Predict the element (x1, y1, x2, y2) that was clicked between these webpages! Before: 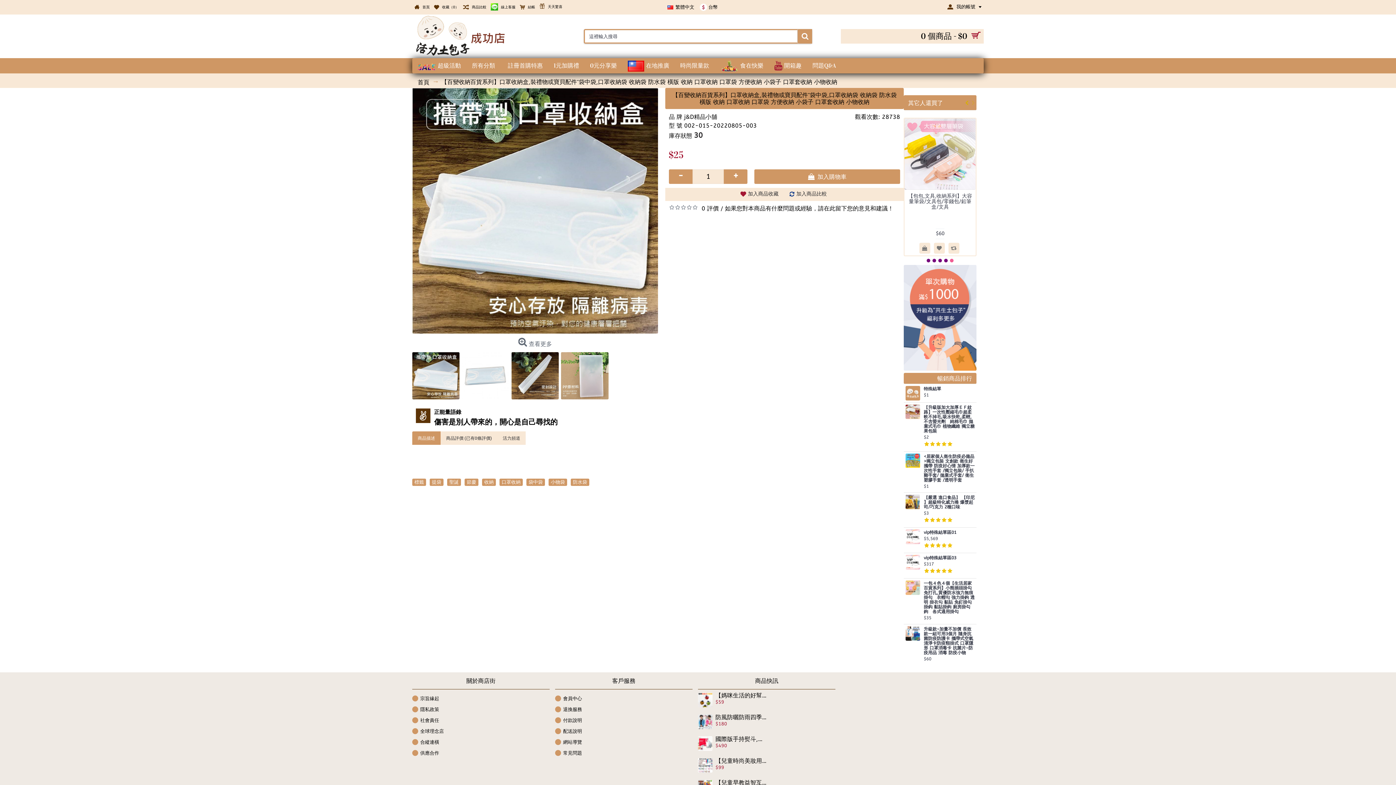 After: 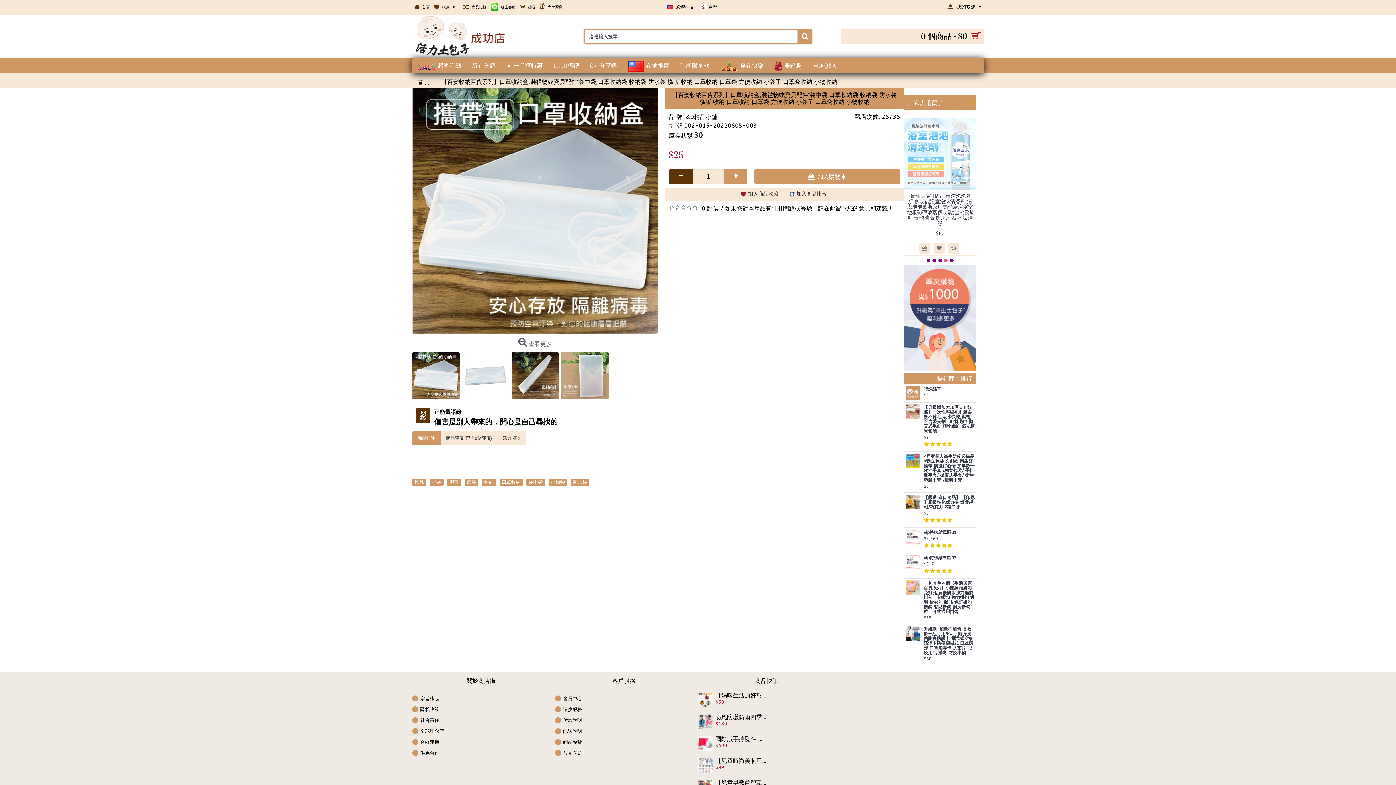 Action: label: - bbox: (669, 169, 692, 184)